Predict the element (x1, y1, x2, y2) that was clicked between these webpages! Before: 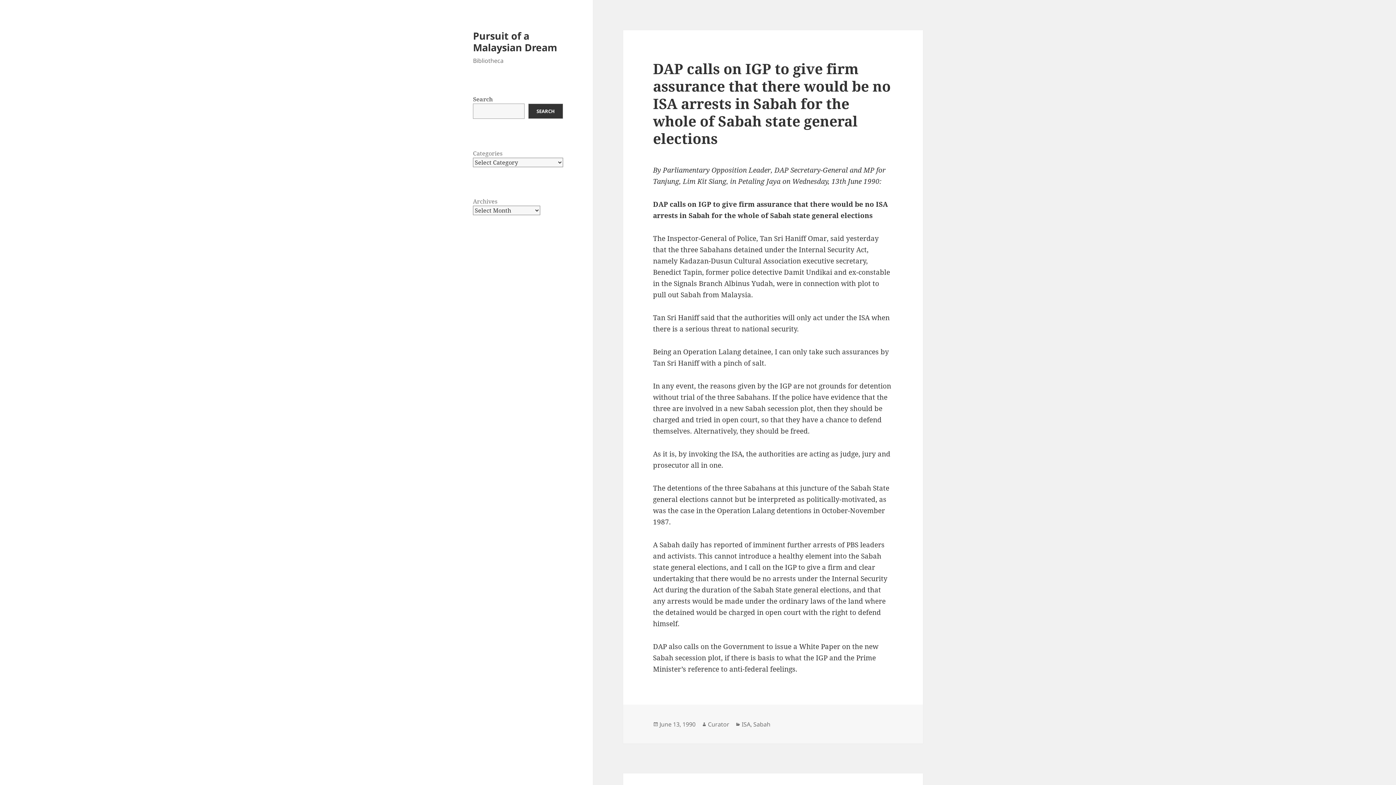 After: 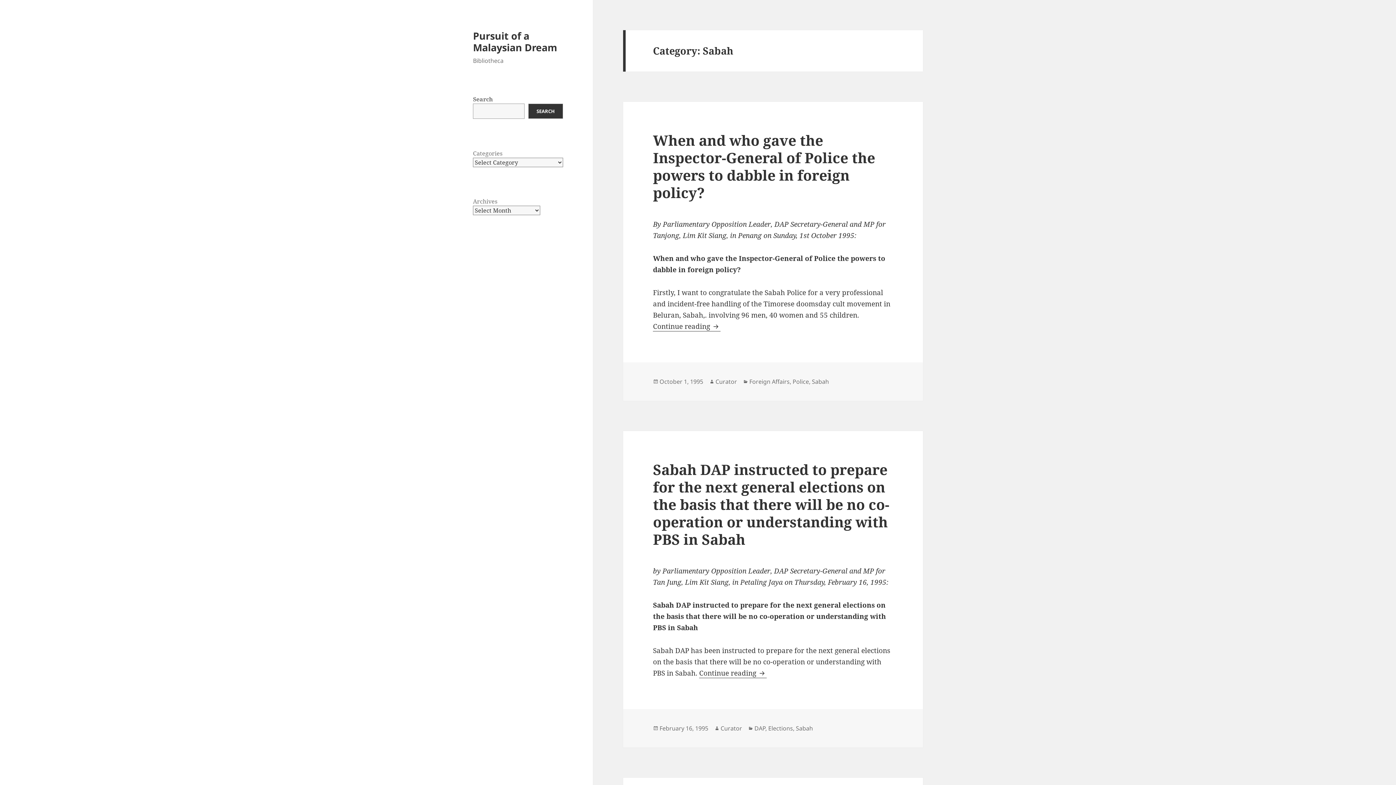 Action: label: Sabah bbox: (753, 720, 770, 728)